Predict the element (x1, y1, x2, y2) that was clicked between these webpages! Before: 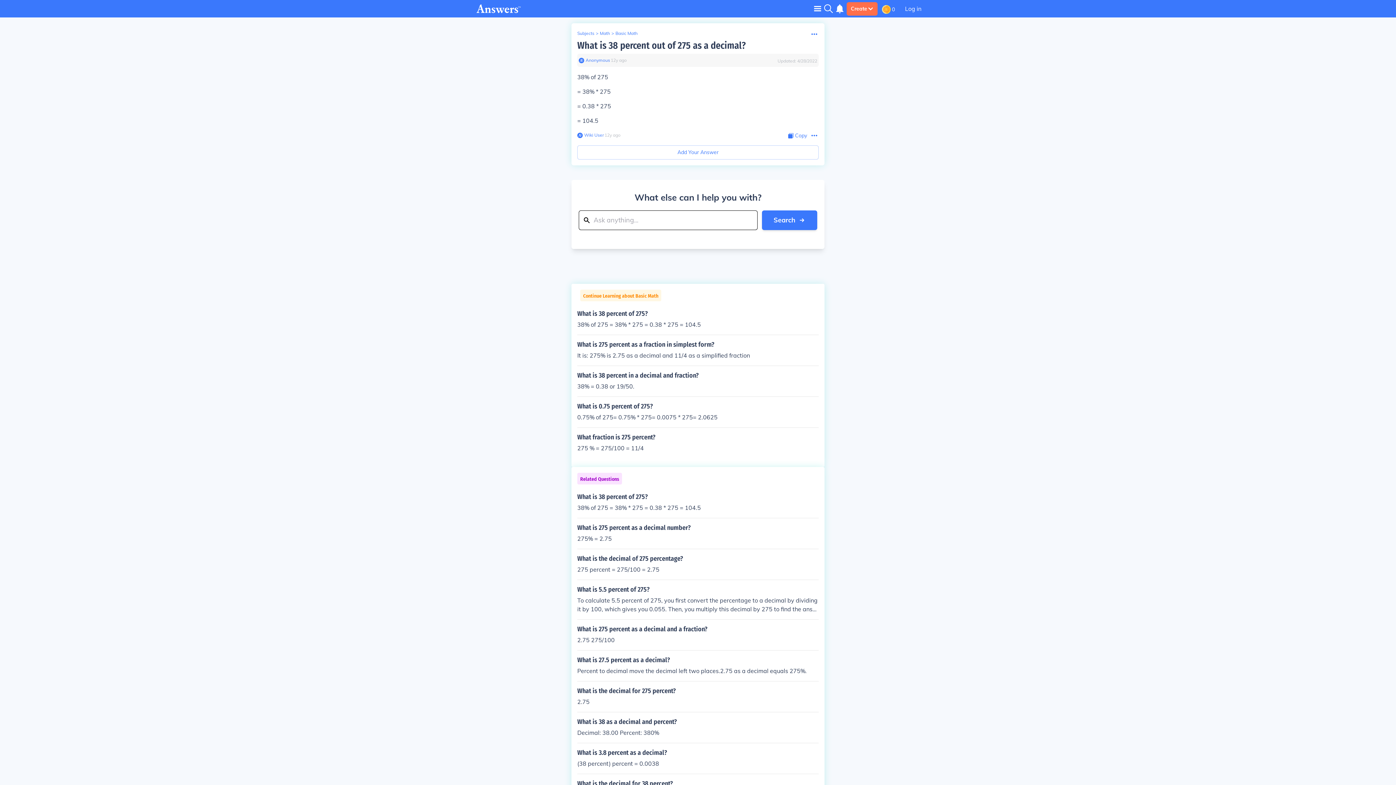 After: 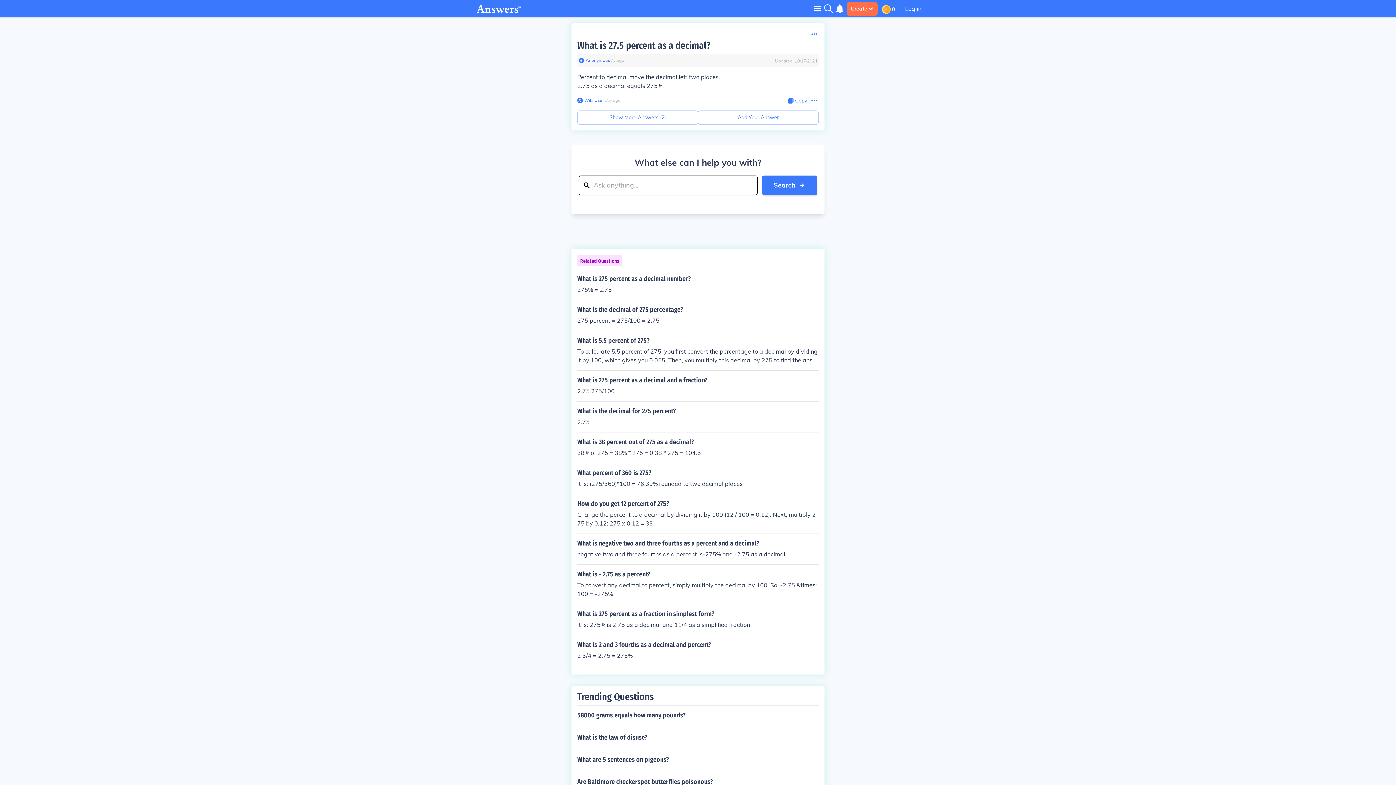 Action: label: What is 27.5 percent as a decimal?

Percent to decimal move the decimal left two places.2.75 as a decimal equals 275%. bbox: (577, 656, 818, 675)